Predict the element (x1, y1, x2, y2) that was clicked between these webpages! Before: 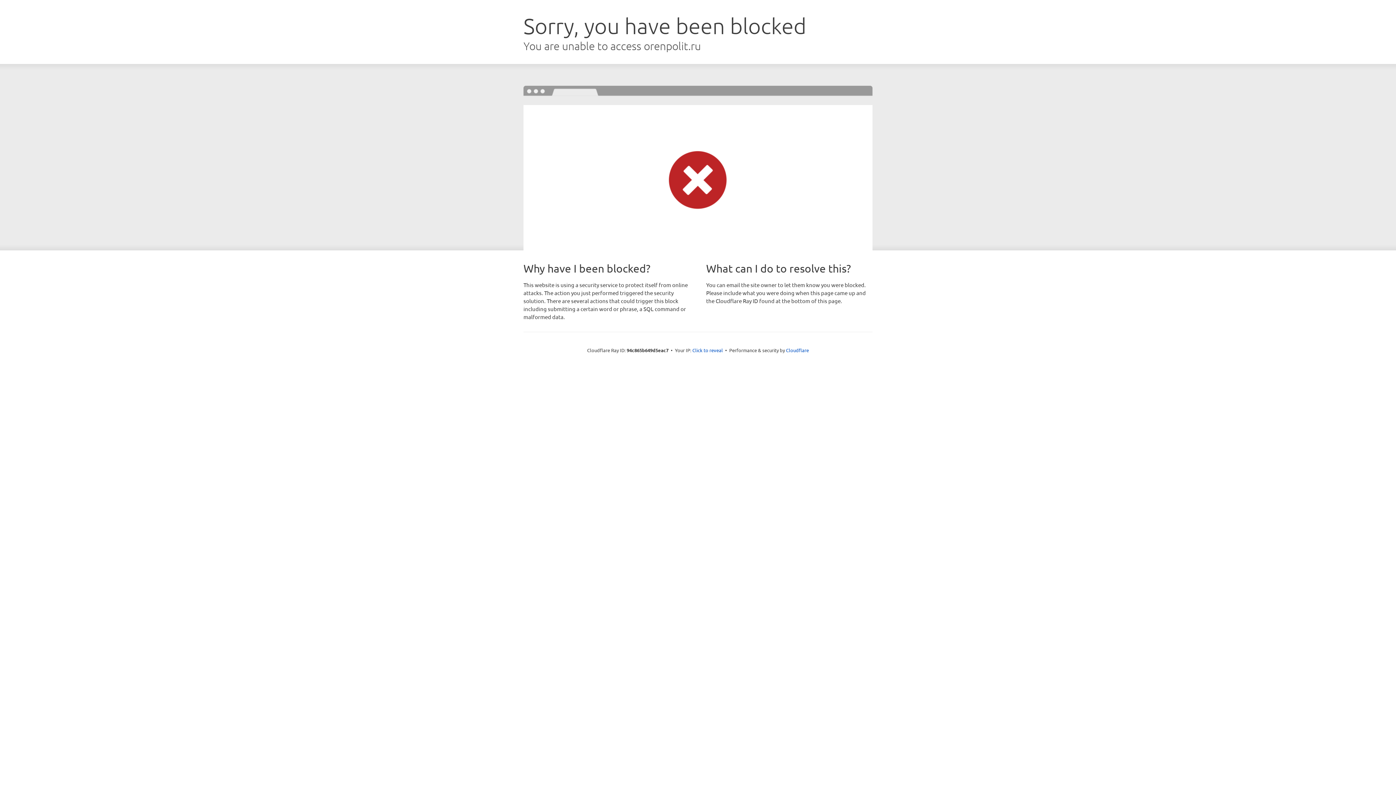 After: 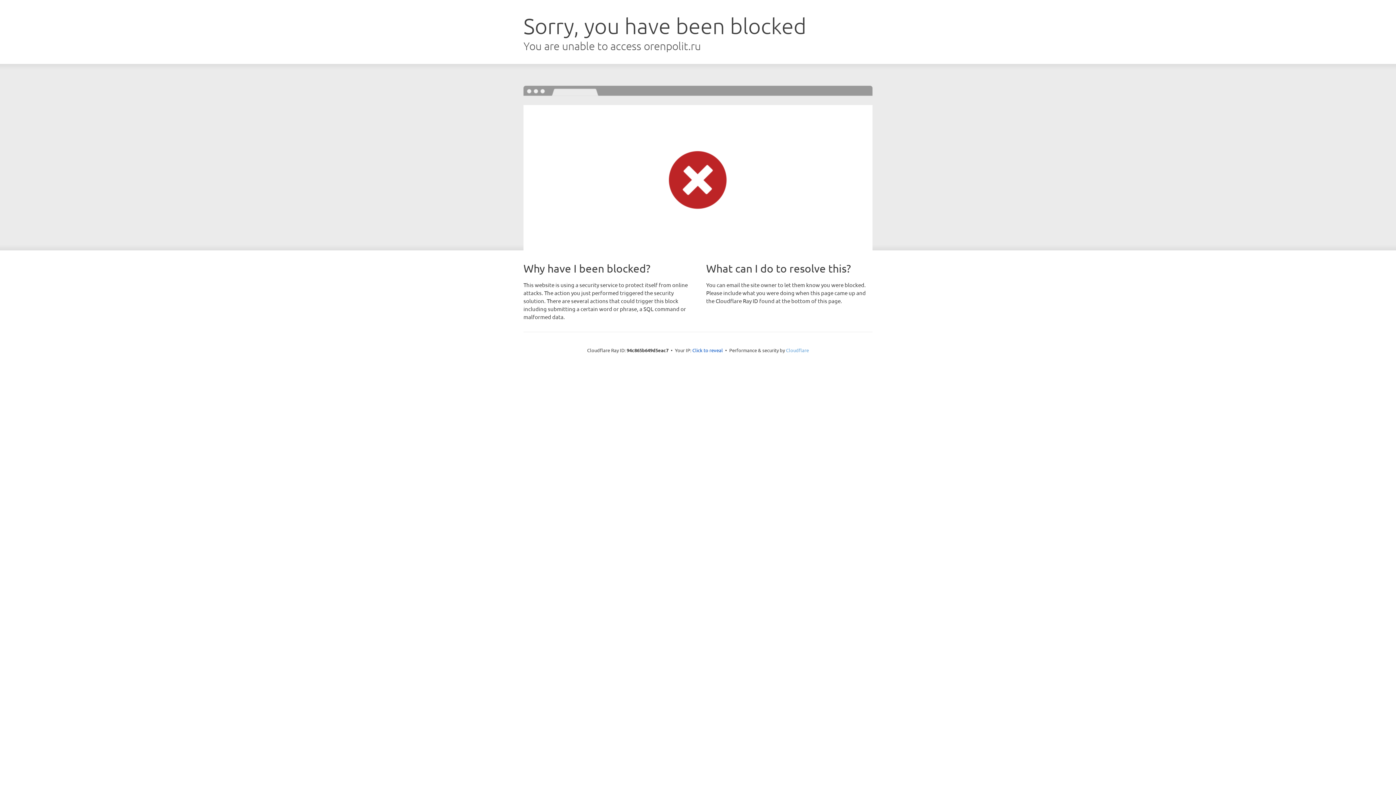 Action: label: Cloudflare bbox: (786, 347, 809, 353)